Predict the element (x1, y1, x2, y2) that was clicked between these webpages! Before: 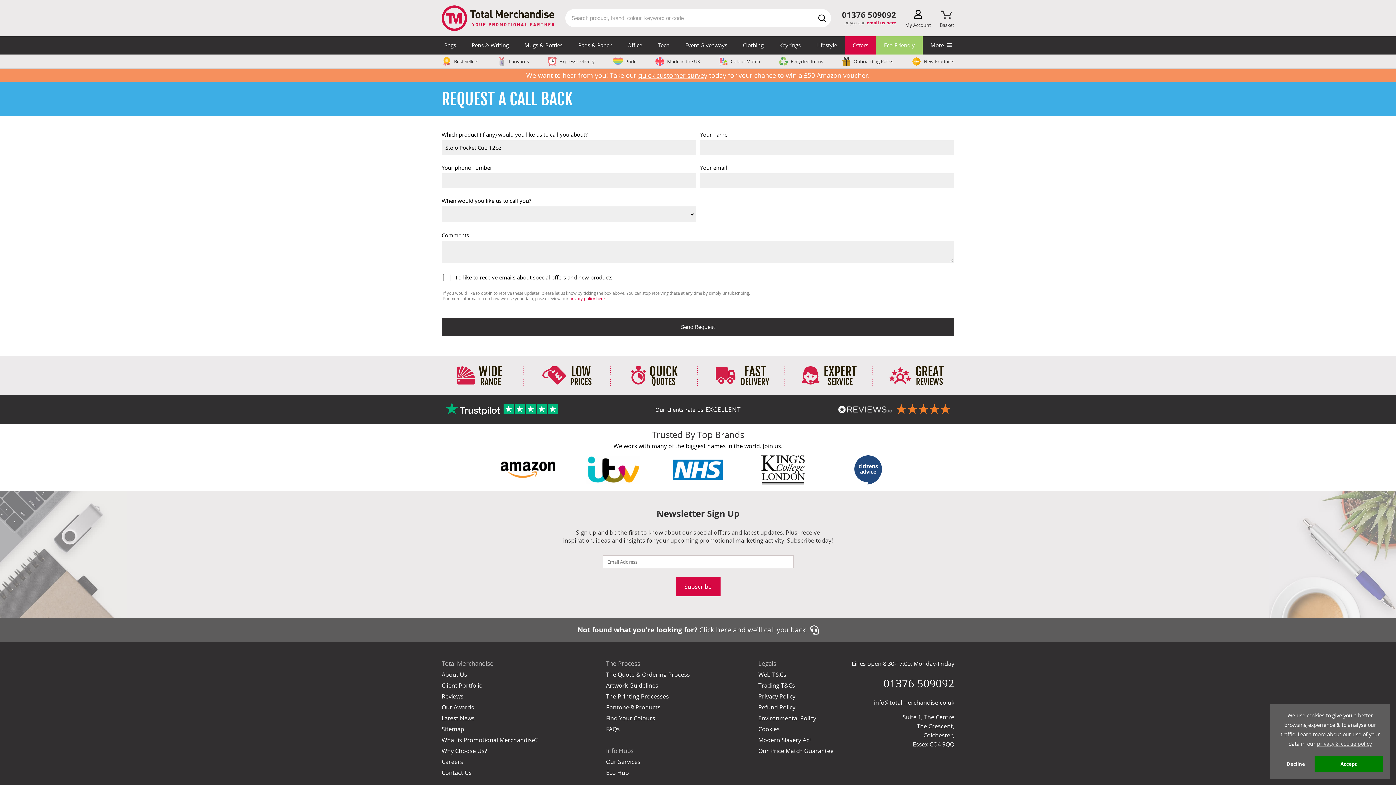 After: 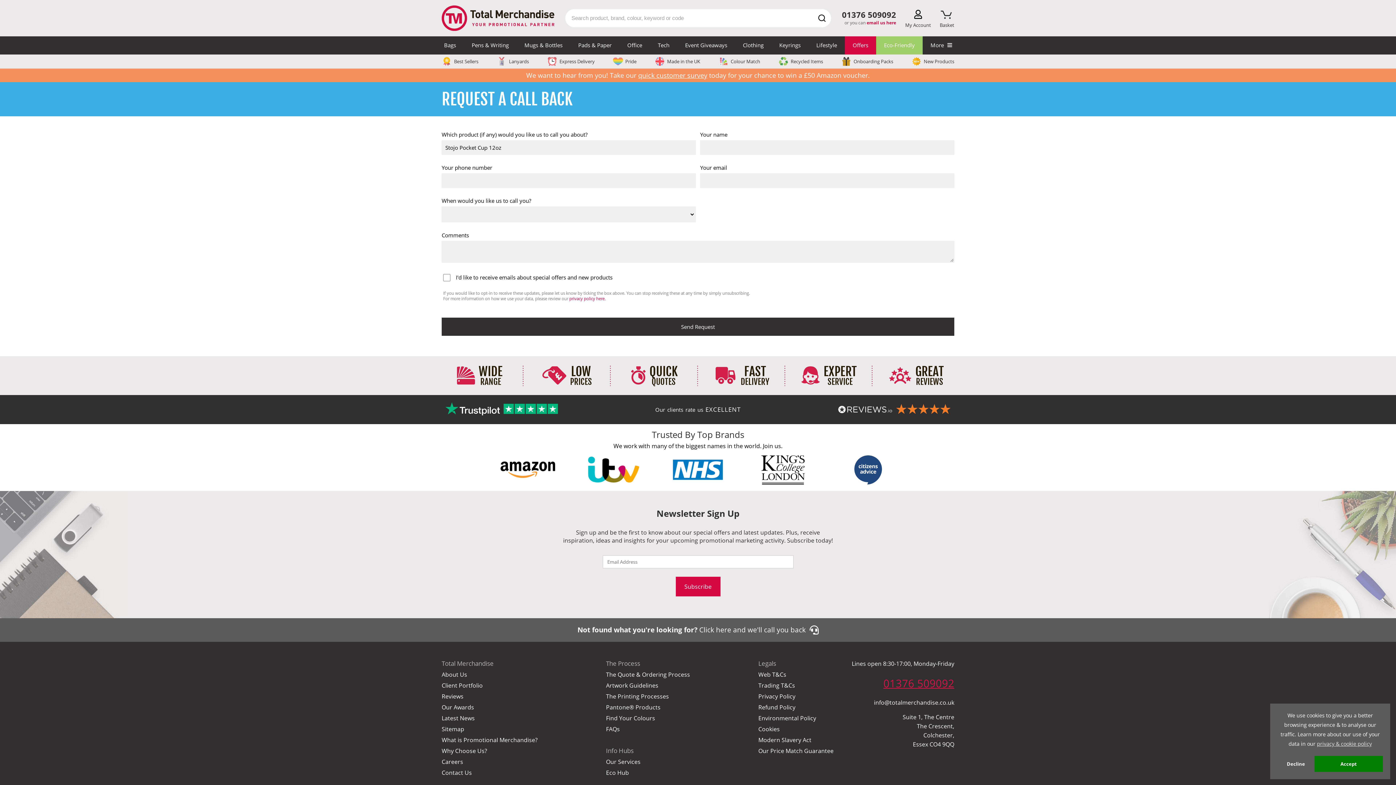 Action: label: 01376 509092 bbox: (852, 676, 954, 690)